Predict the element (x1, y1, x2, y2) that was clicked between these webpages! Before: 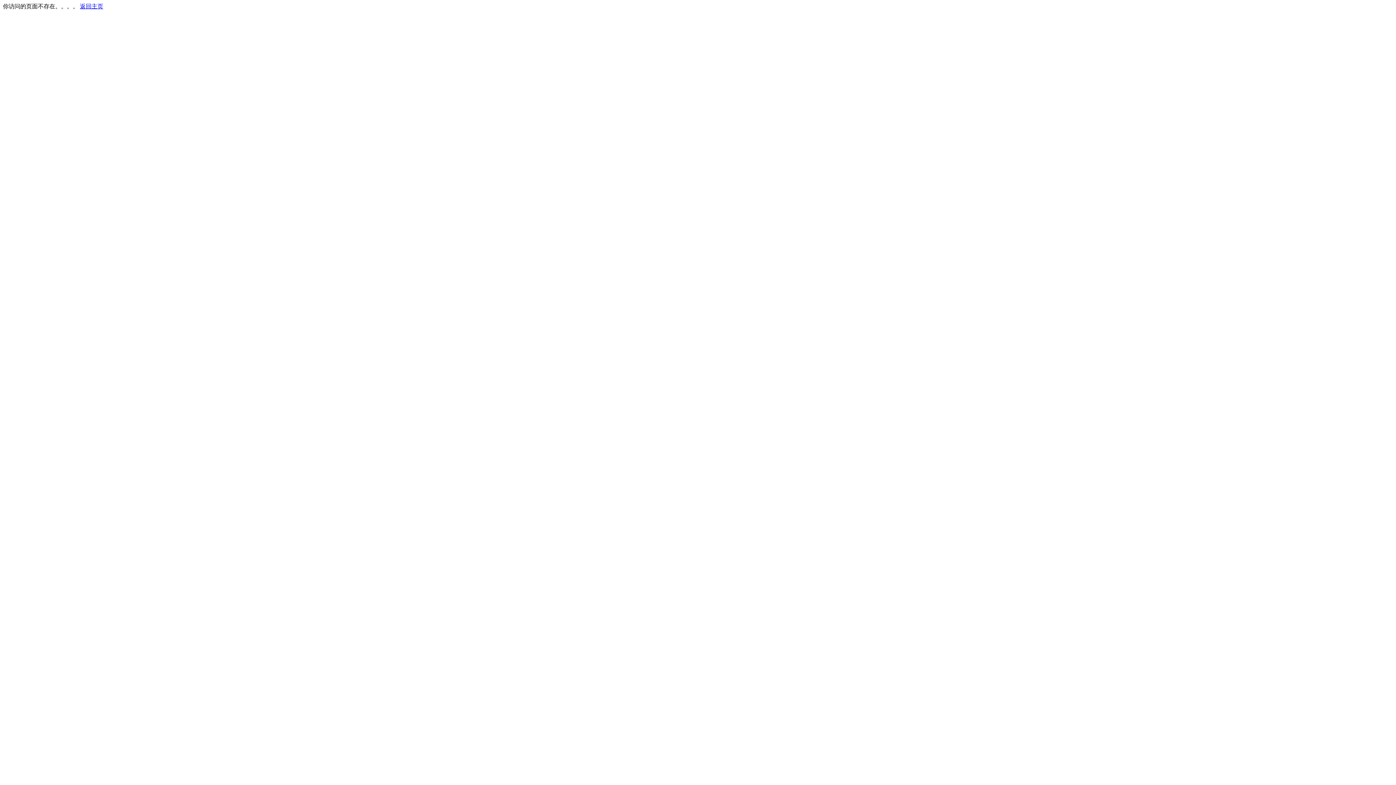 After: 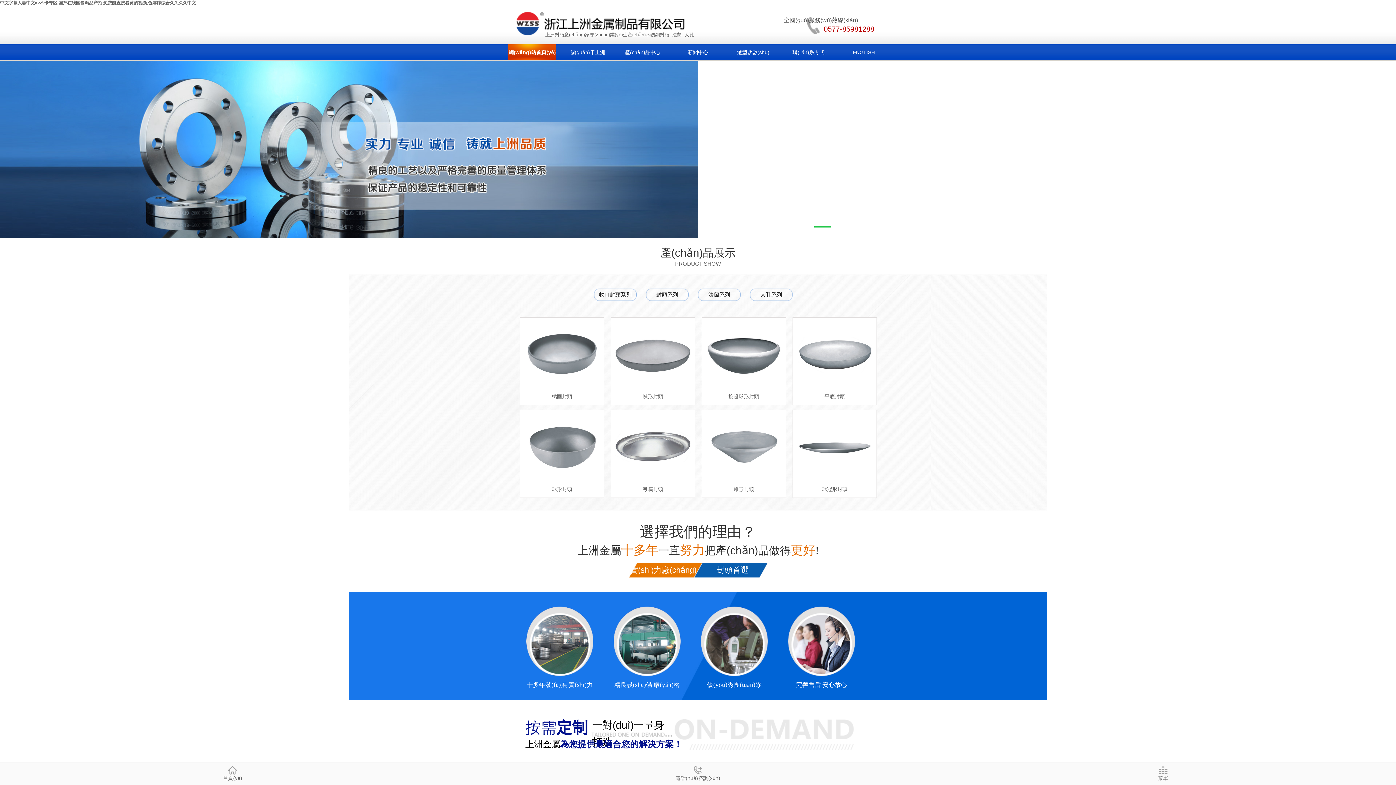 Action: bbox: (80, 3, 103, 9) label: 返回主页